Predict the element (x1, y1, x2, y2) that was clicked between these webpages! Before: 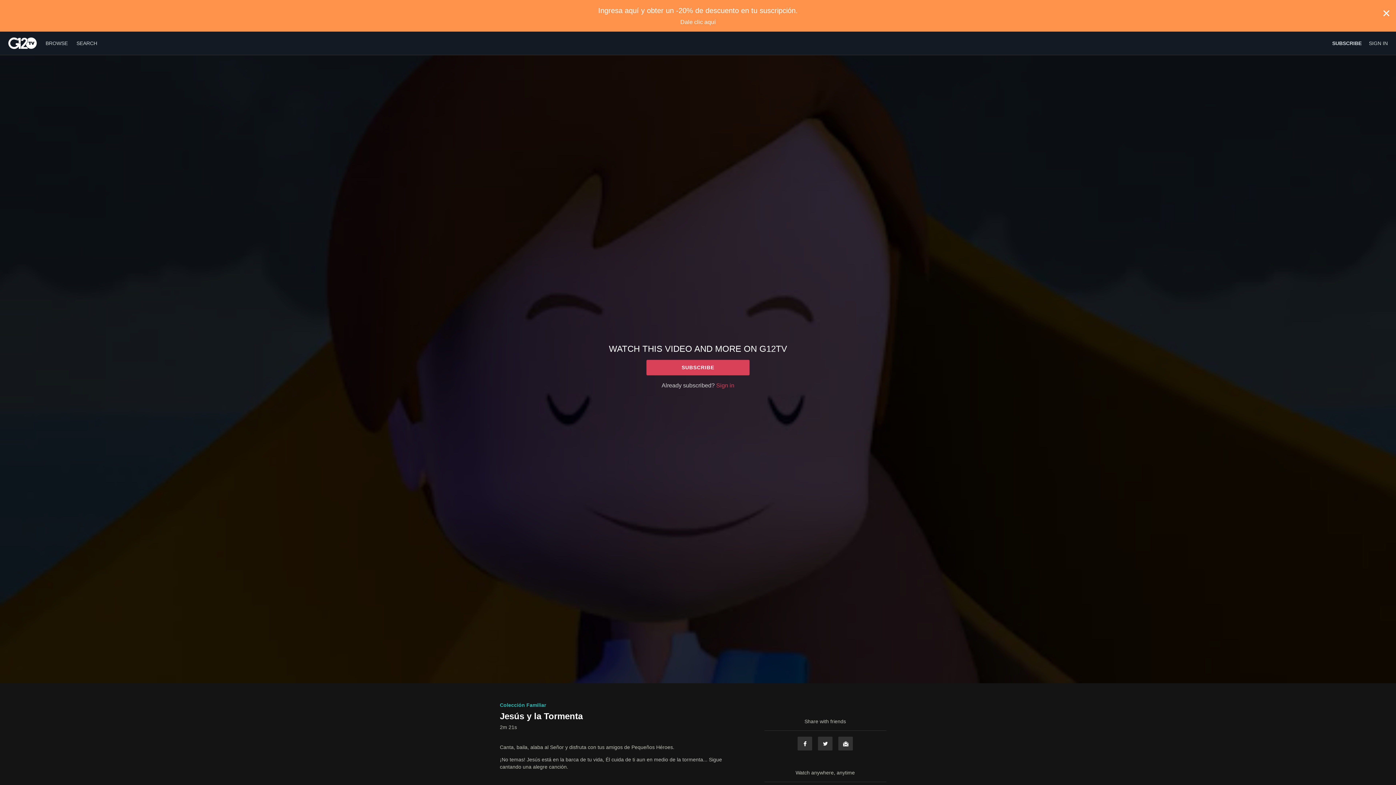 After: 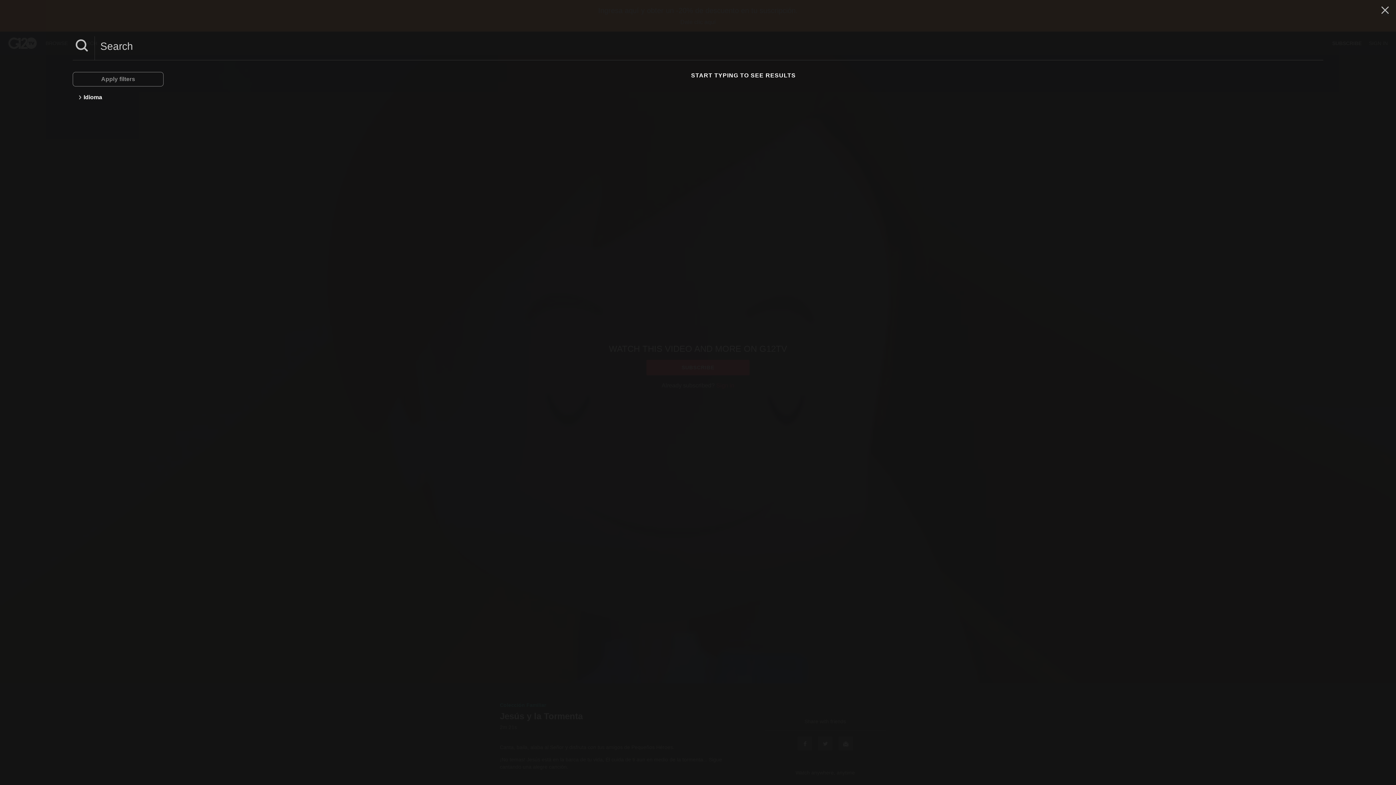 Action: label: SEARCH bbox: (72, 40, 100, 46)